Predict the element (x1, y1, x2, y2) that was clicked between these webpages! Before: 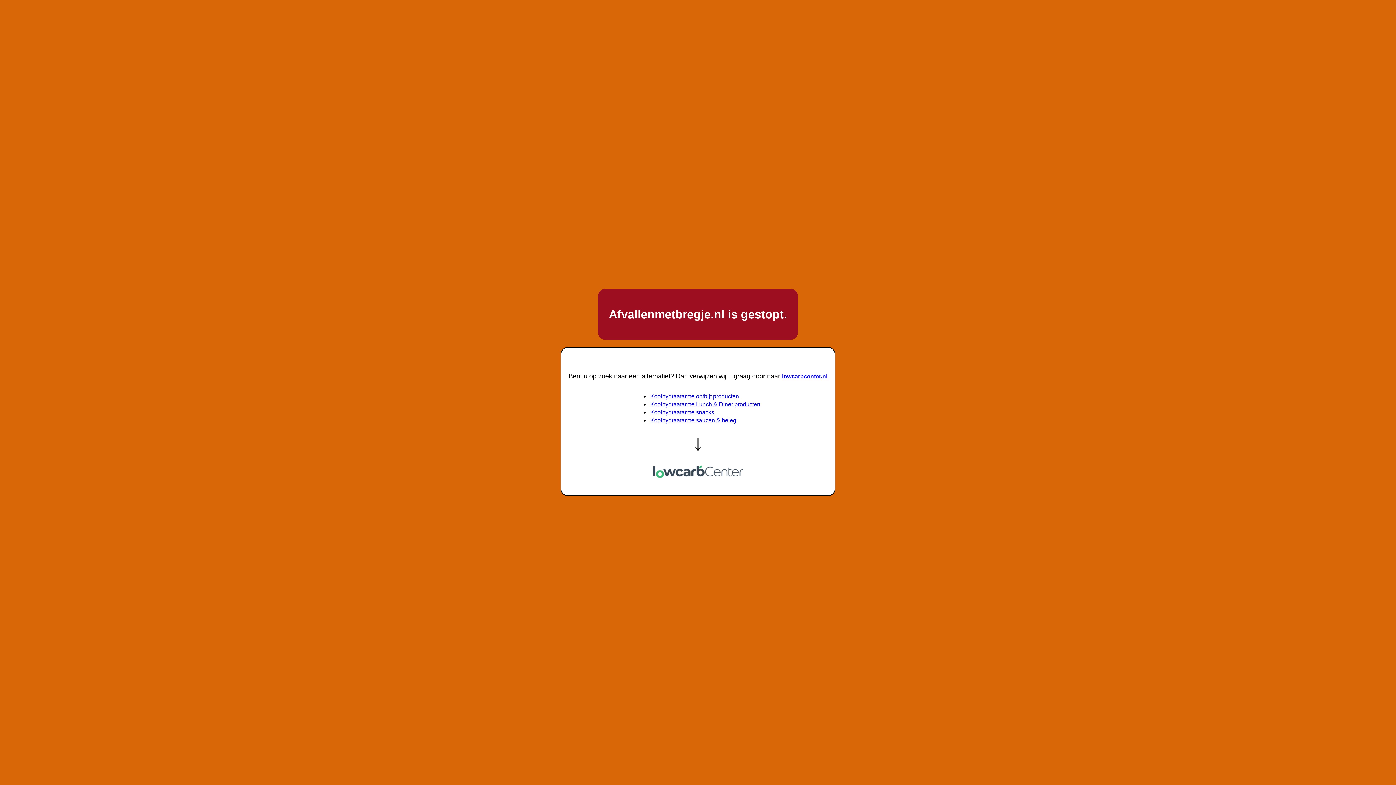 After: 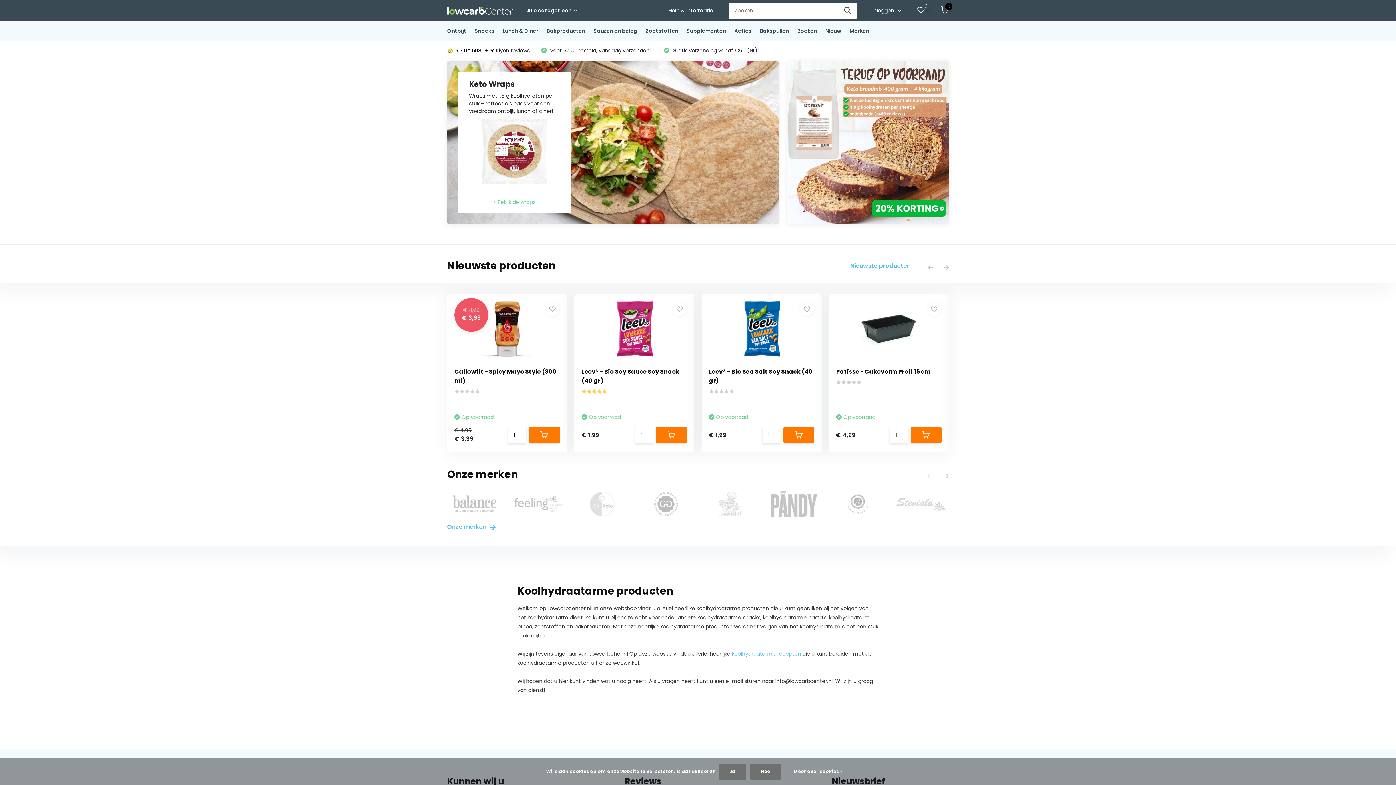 Action: label: lowcarbcenter.nl bbox: (782, 373, 827, 379)